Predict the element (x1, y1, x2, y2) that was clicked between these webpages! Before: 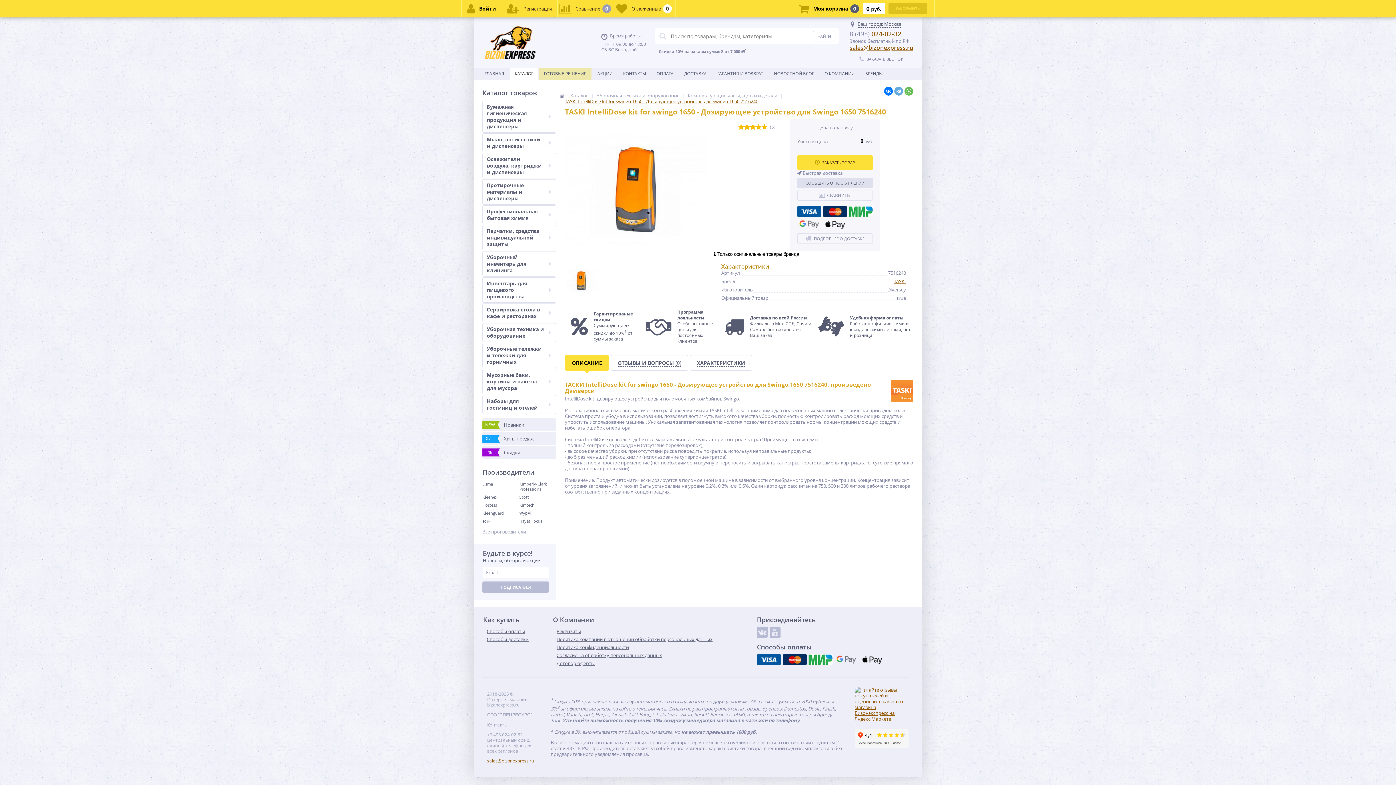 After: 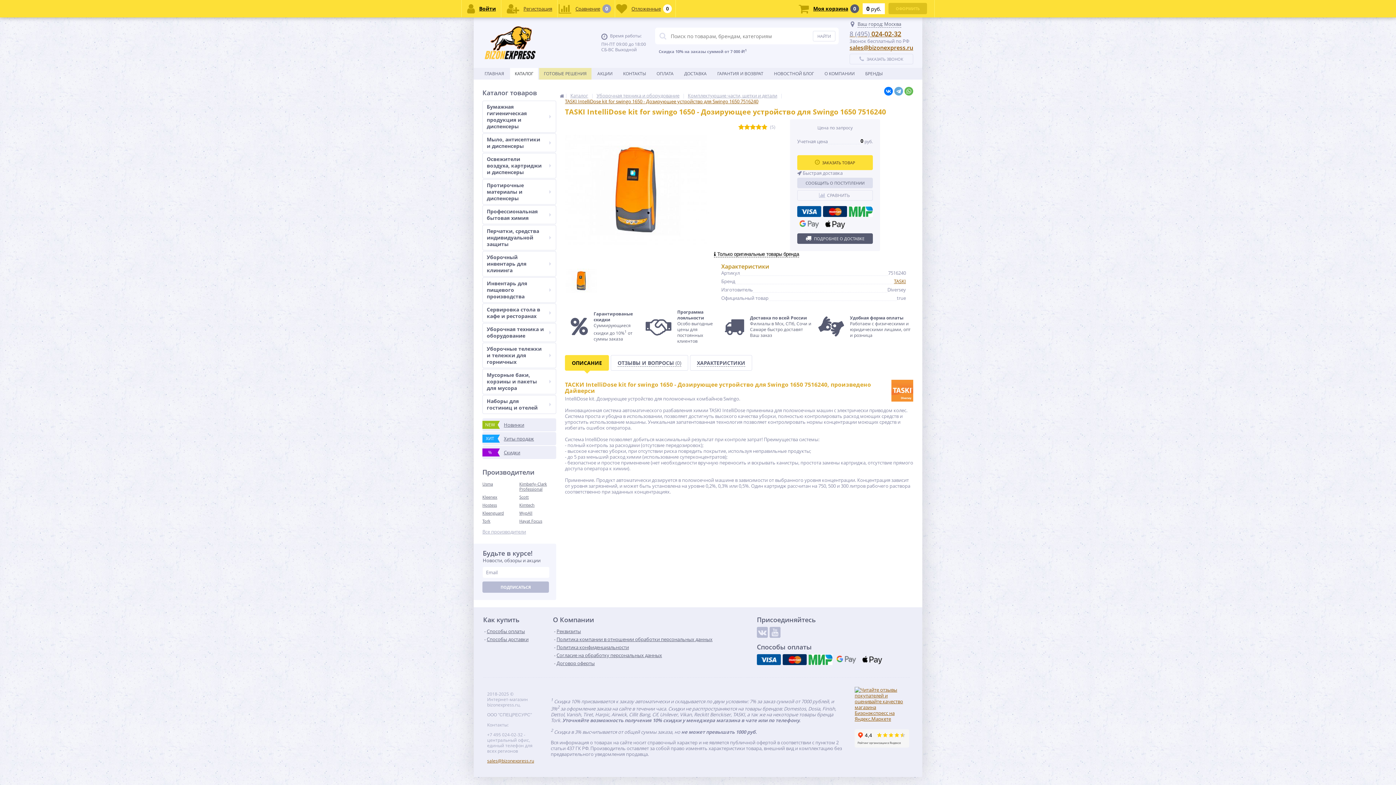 Action: bbox: (797, 233, 873, 244) label: ПОДРОБНЕЕ О ДОСТАВКЕ